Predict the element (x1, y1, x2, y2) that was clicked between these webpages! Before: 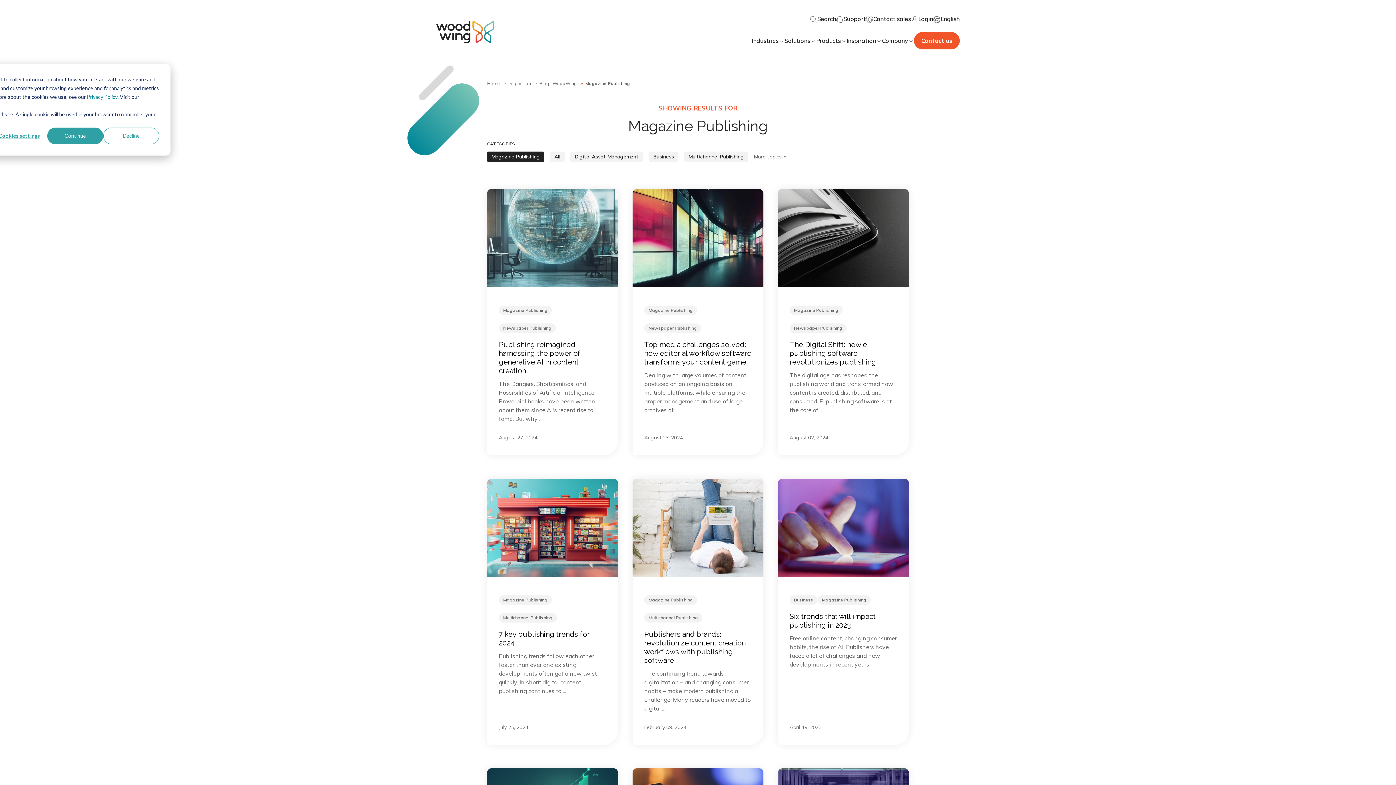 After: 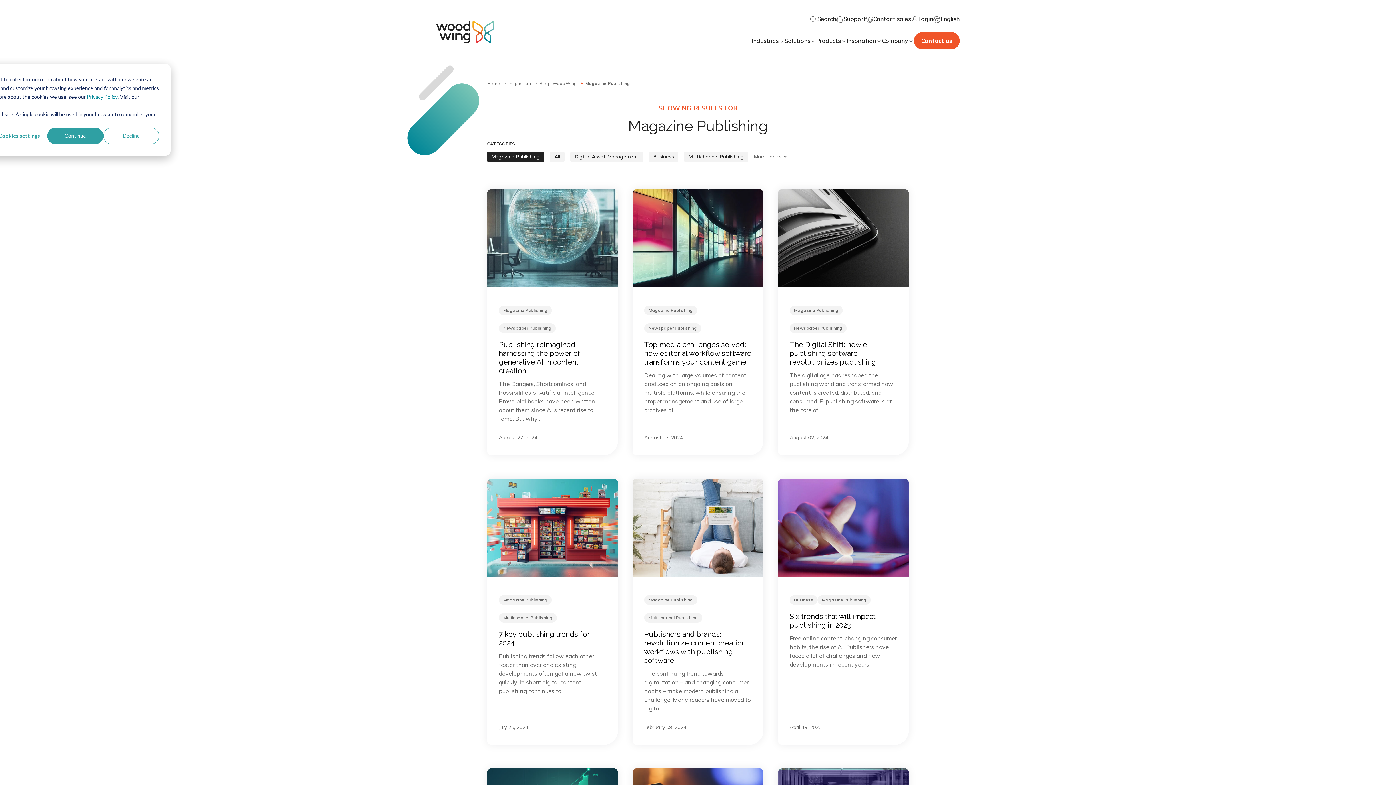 Action: label: Privacy Policy bbox: (86, 92, 117, 101)